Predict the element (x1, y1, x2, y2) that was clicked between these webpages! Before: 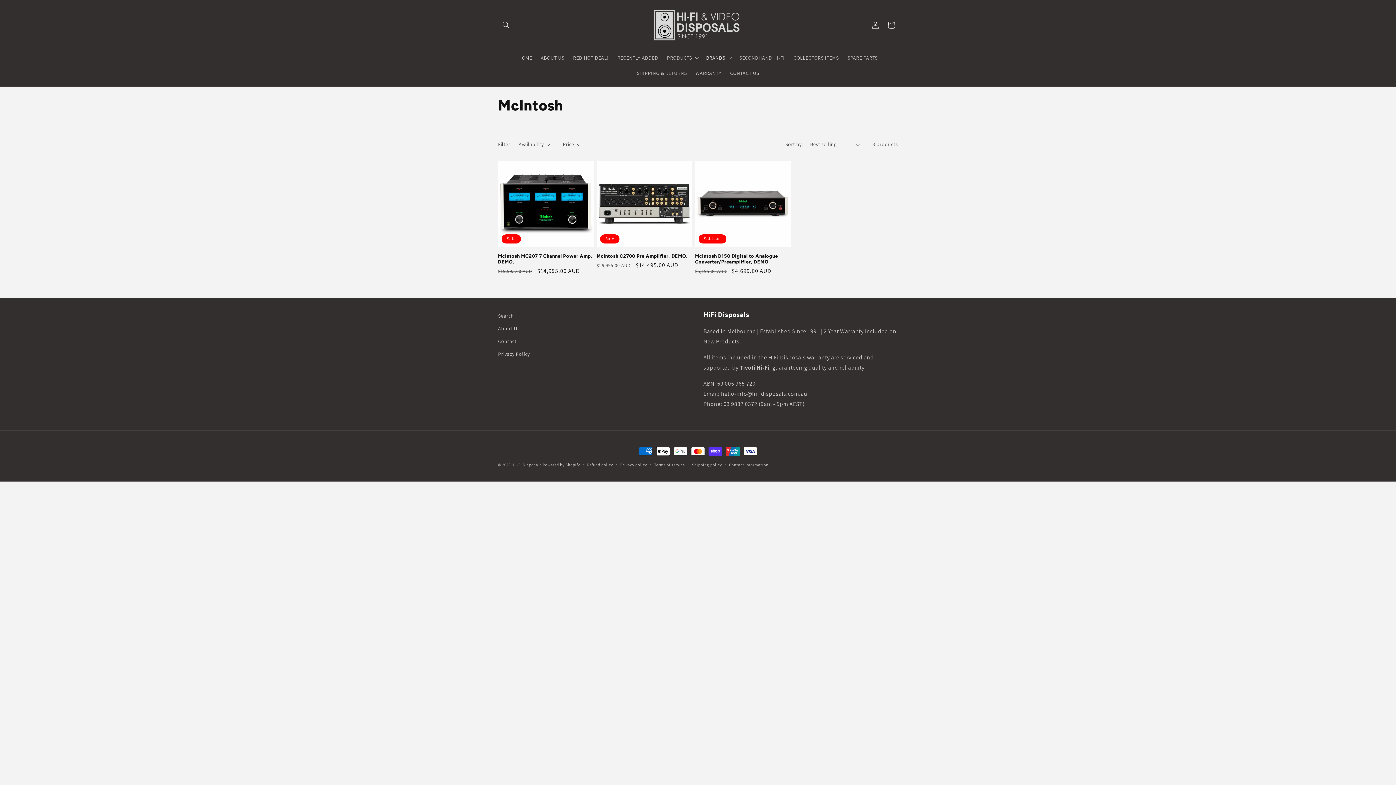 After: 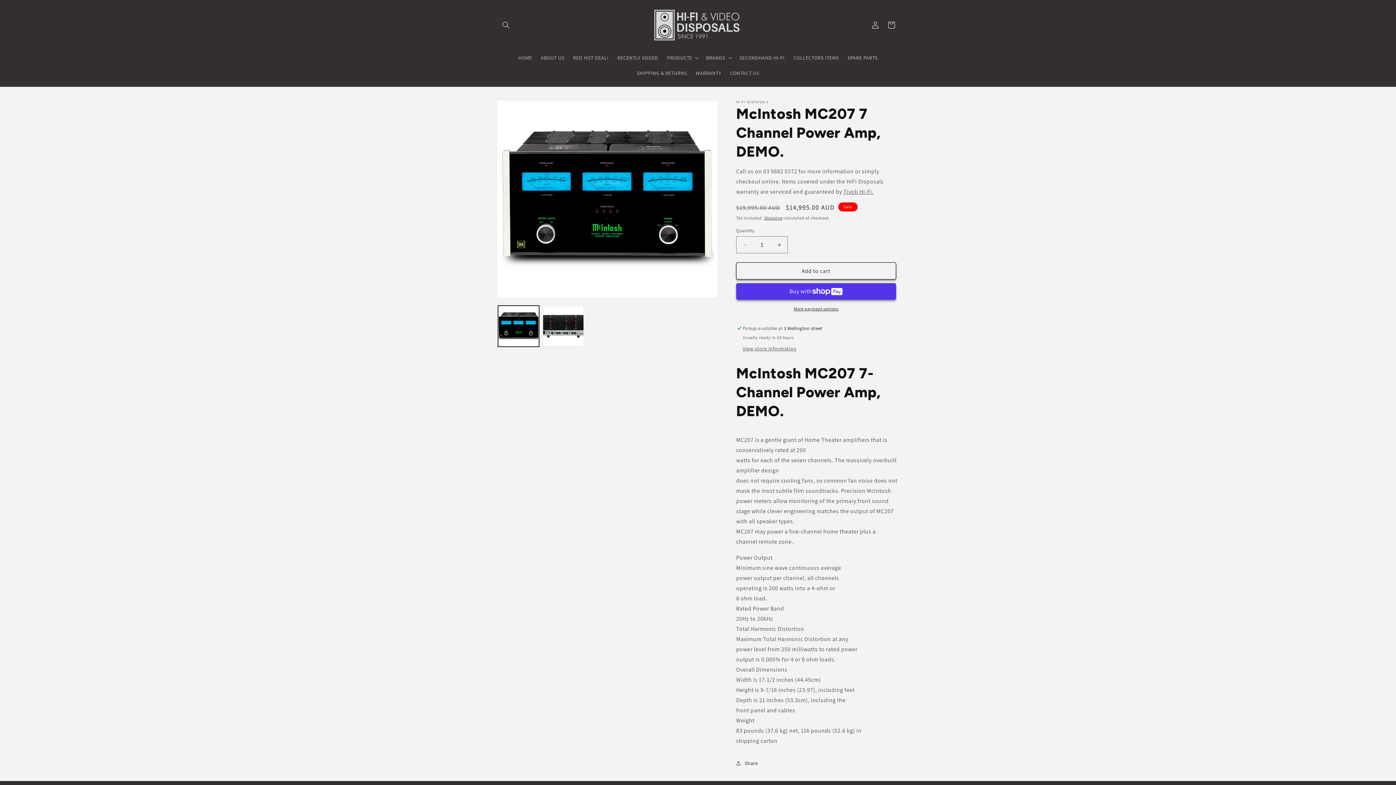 Action: label: McIntosh MC207 7 Channel Power Amp, DEMO. bbox: (498, 253, 593, 265)